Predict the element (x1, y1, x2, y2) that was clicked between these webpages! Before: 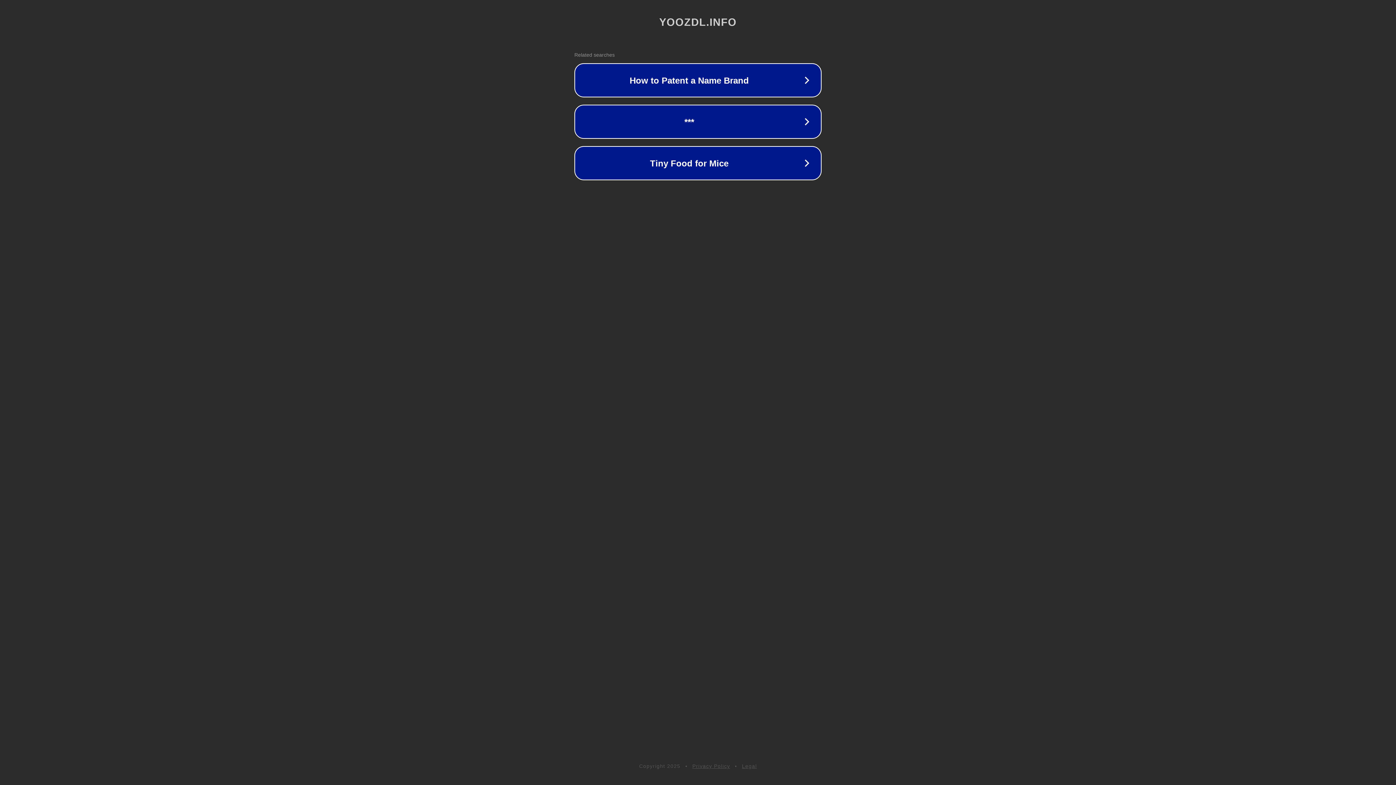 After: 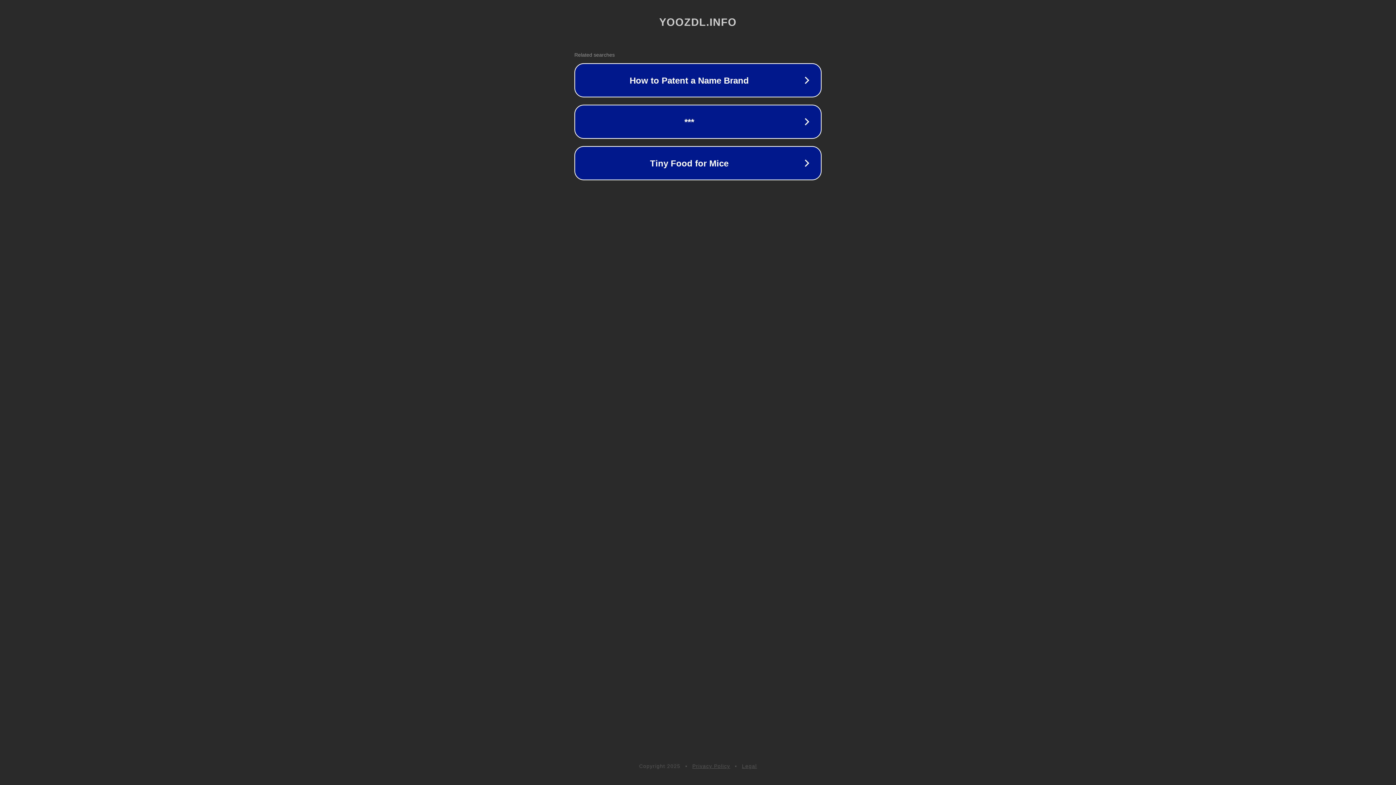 Action: label: Privacy Policy bbox: (692, 763, 730, 769)